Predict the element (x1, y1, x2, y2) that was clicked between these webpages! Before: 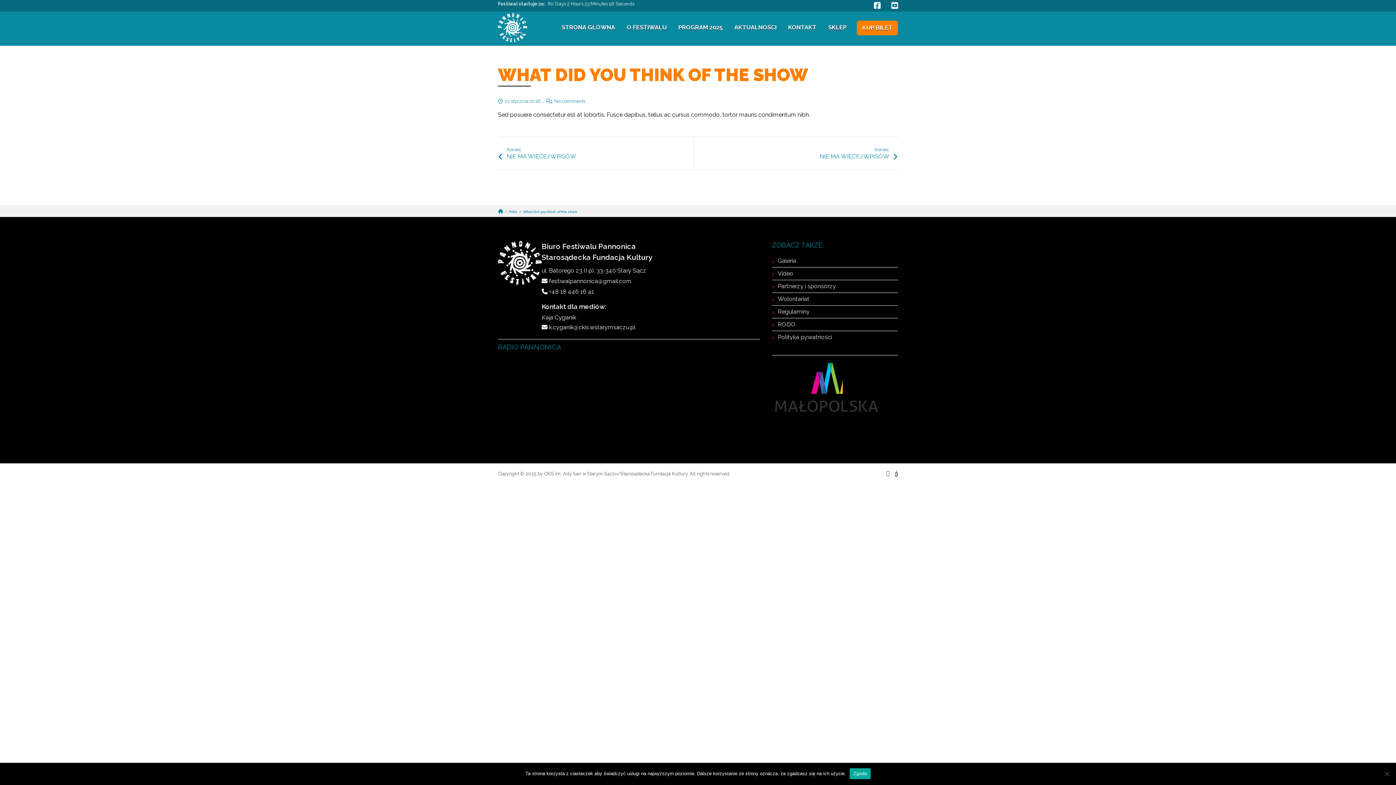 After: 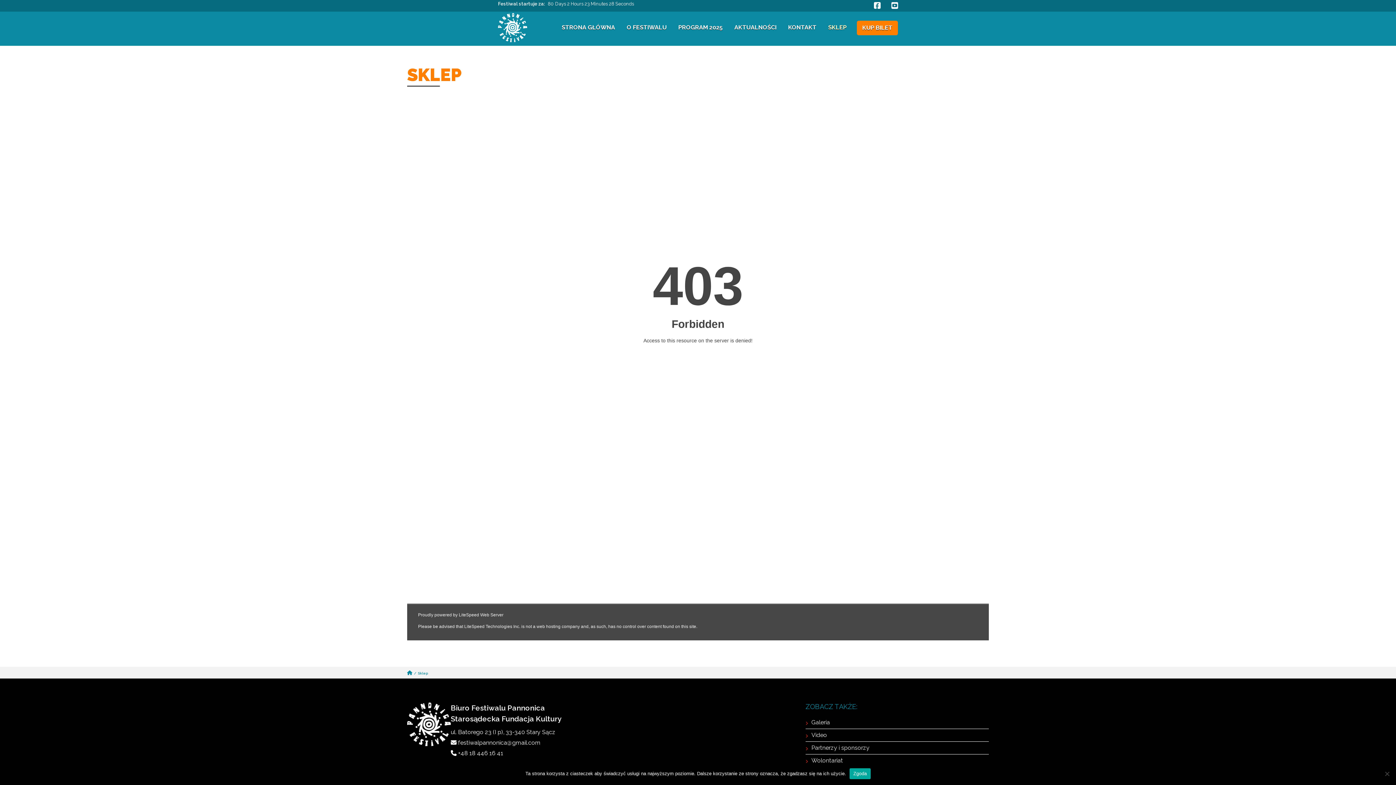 Action: label: SKLEP bbox: (826, 21, 848, 33)